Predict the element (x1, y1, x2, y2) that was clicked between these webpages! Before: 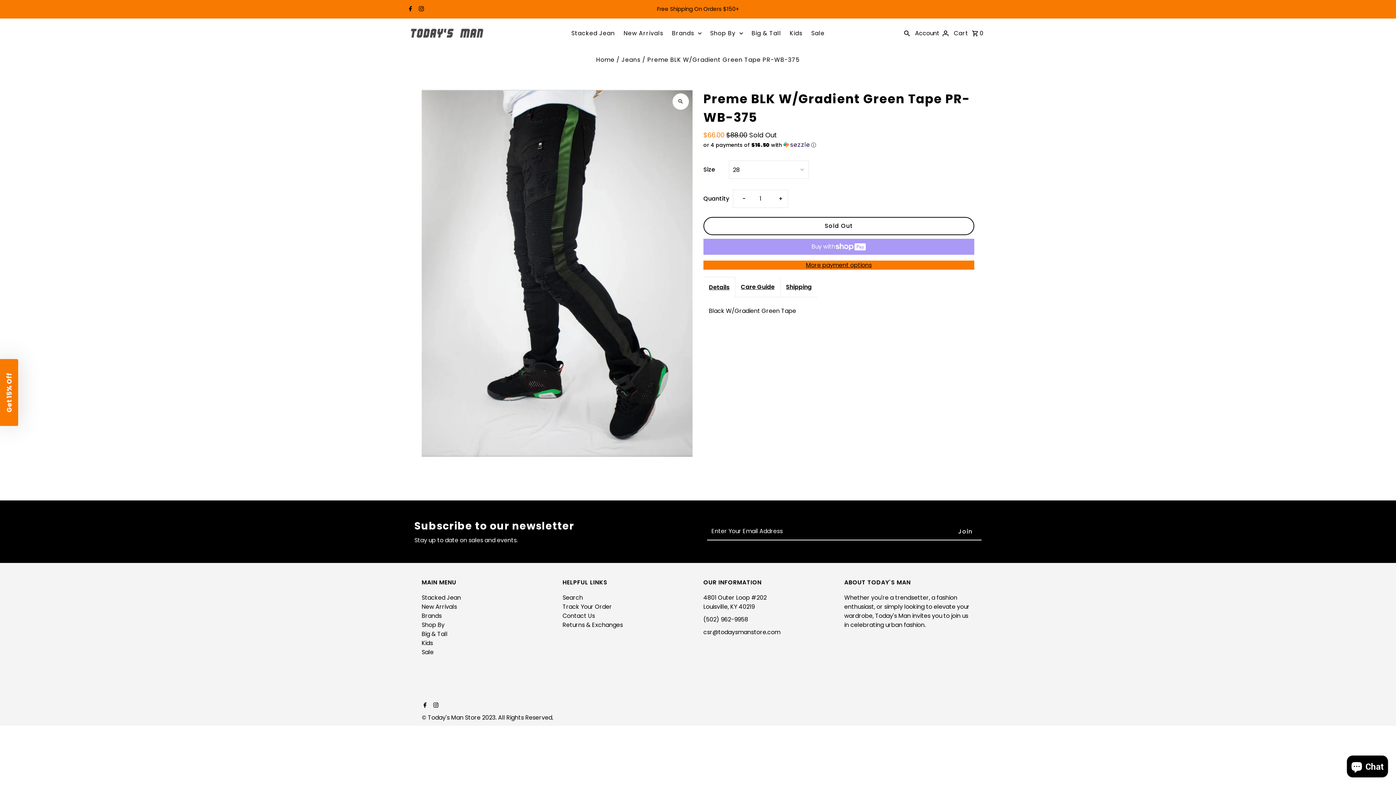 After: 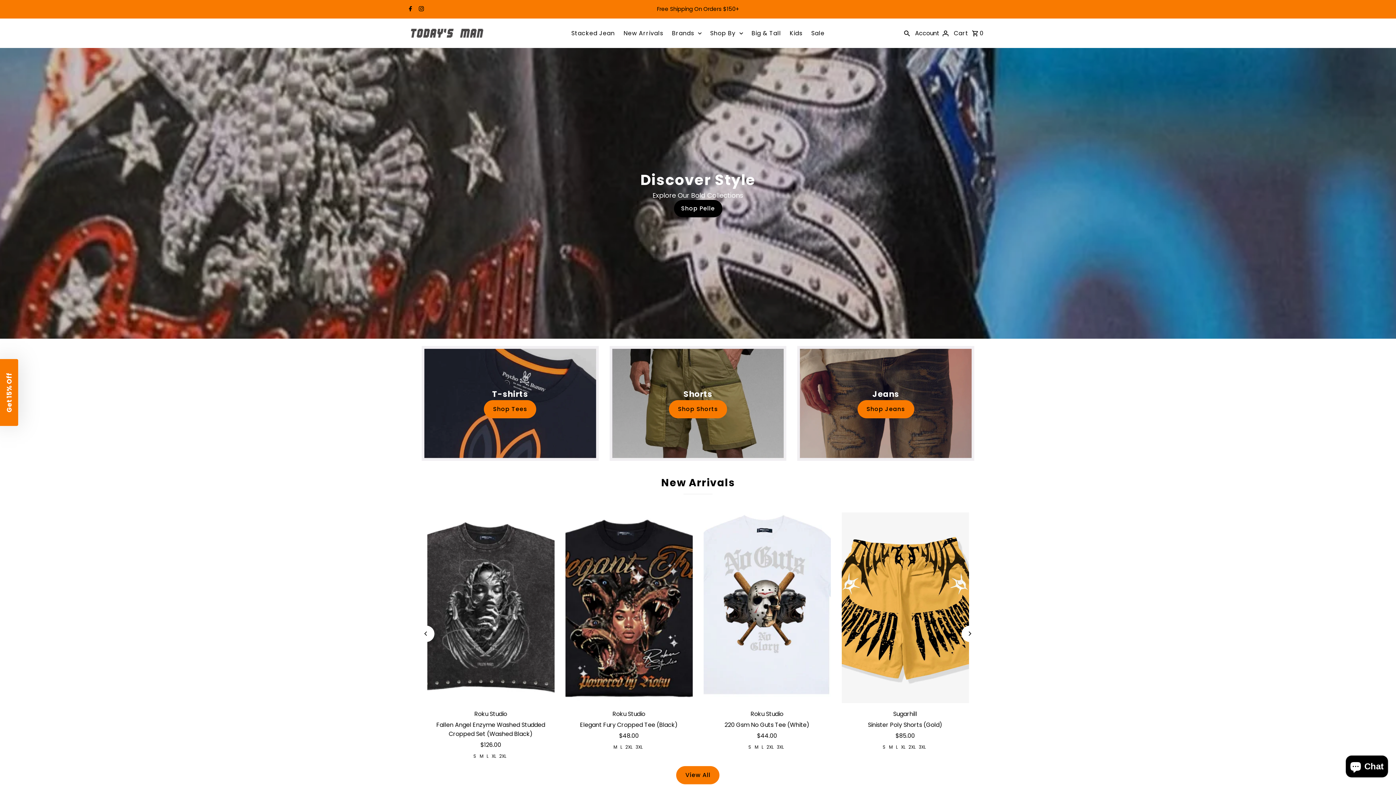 Action: bbox: (668, 22, 705, 44) label: Brands